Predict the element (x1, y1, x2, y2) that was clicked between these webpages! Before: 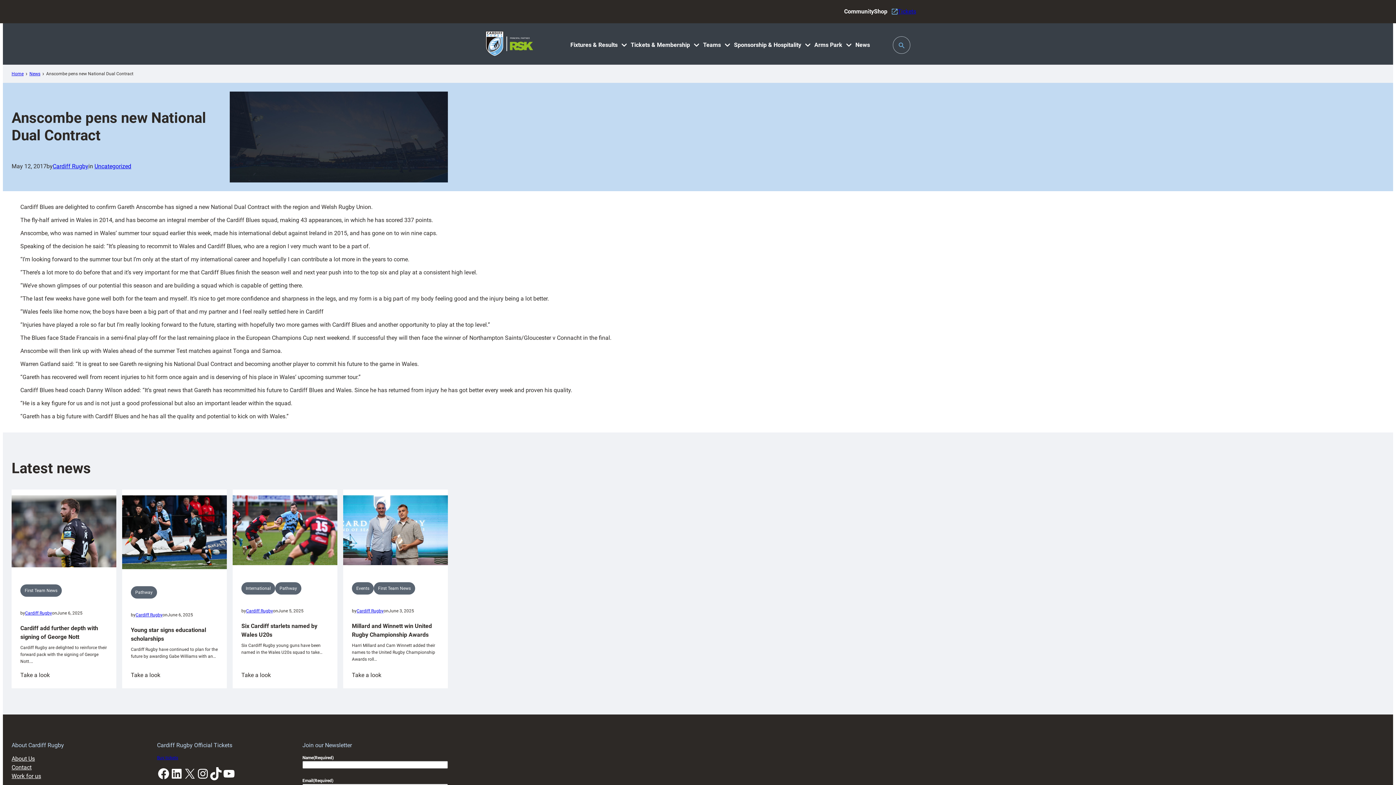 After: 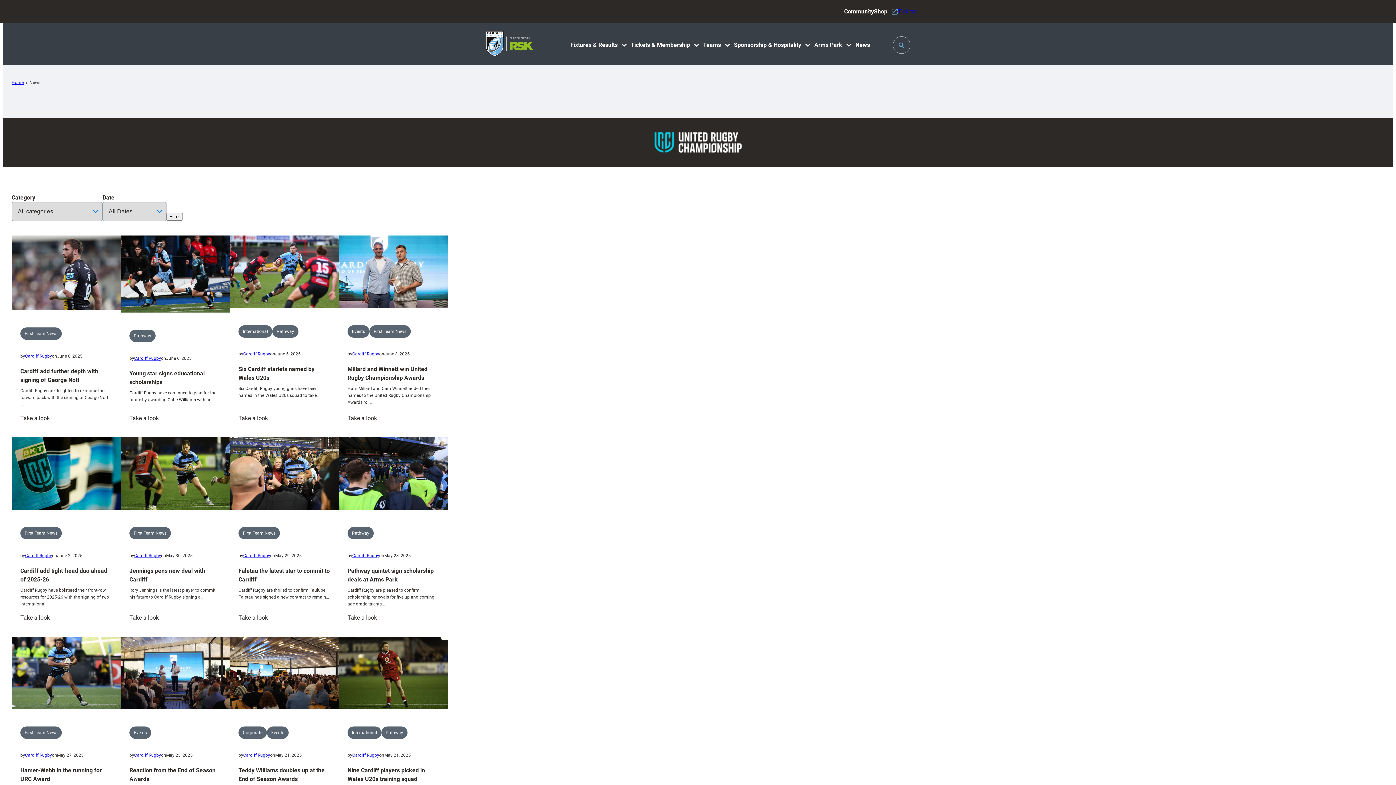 Action: bbox: (29, 70, 40, 77) label: News